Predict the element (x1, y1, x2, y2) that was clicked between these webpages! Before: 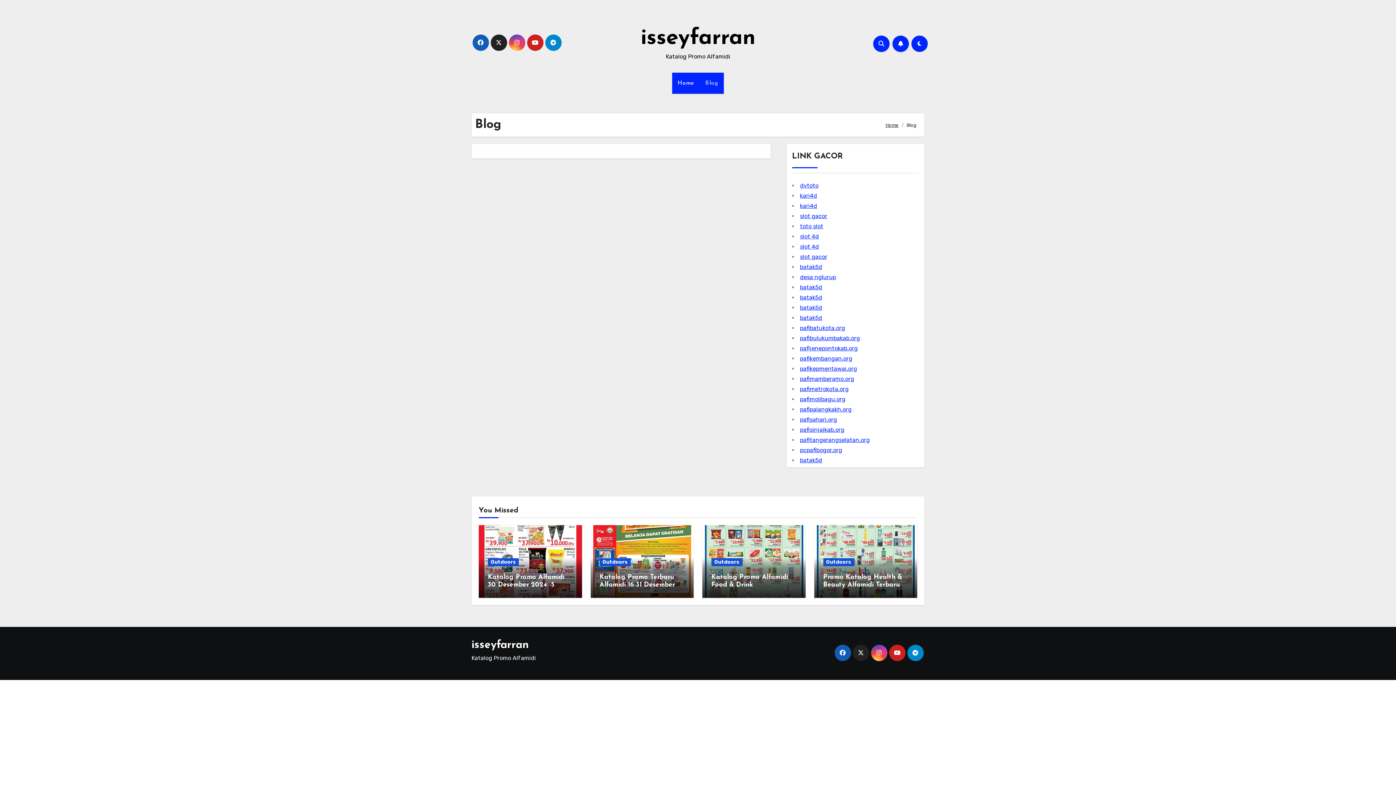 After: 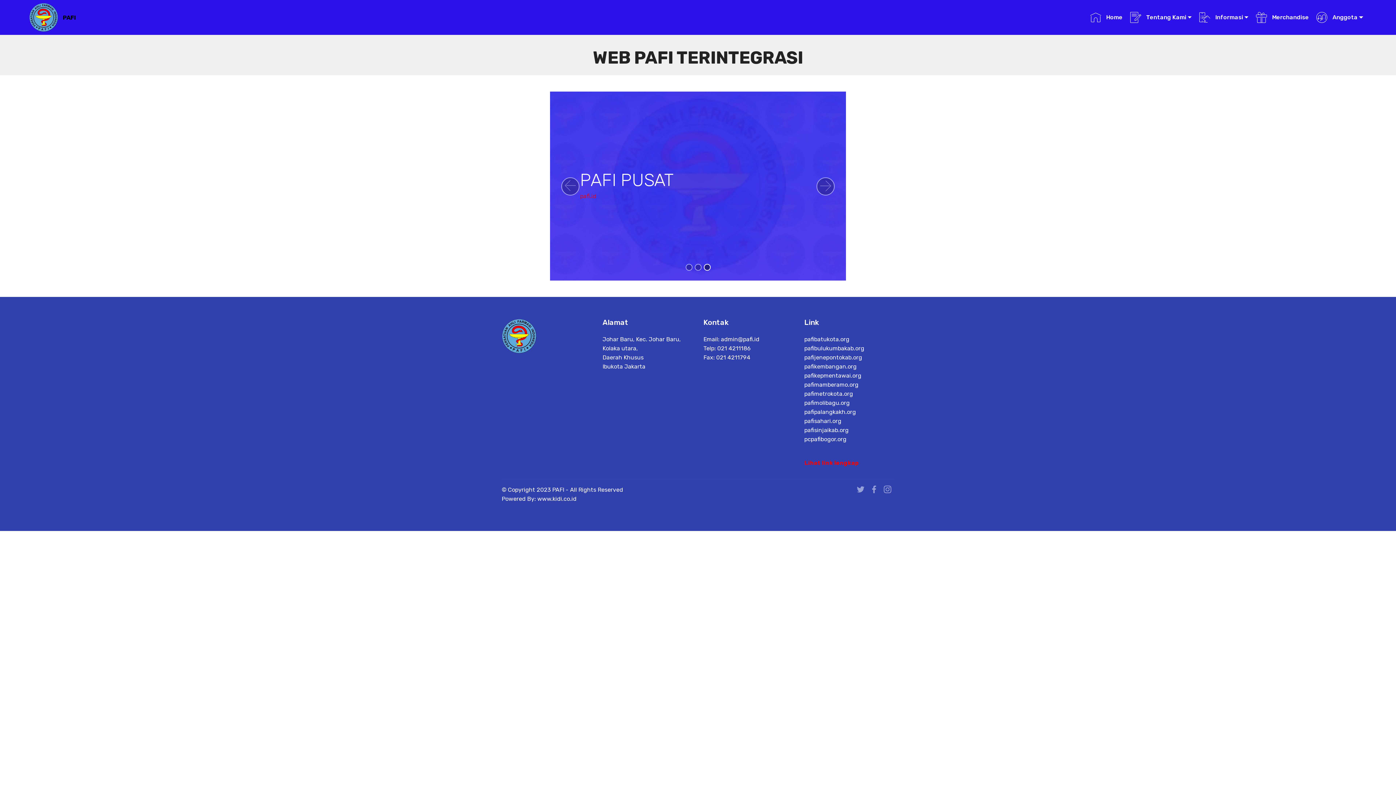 Action: label: pafitangerangselatan.org bbox: (800, 436, 870, 443)